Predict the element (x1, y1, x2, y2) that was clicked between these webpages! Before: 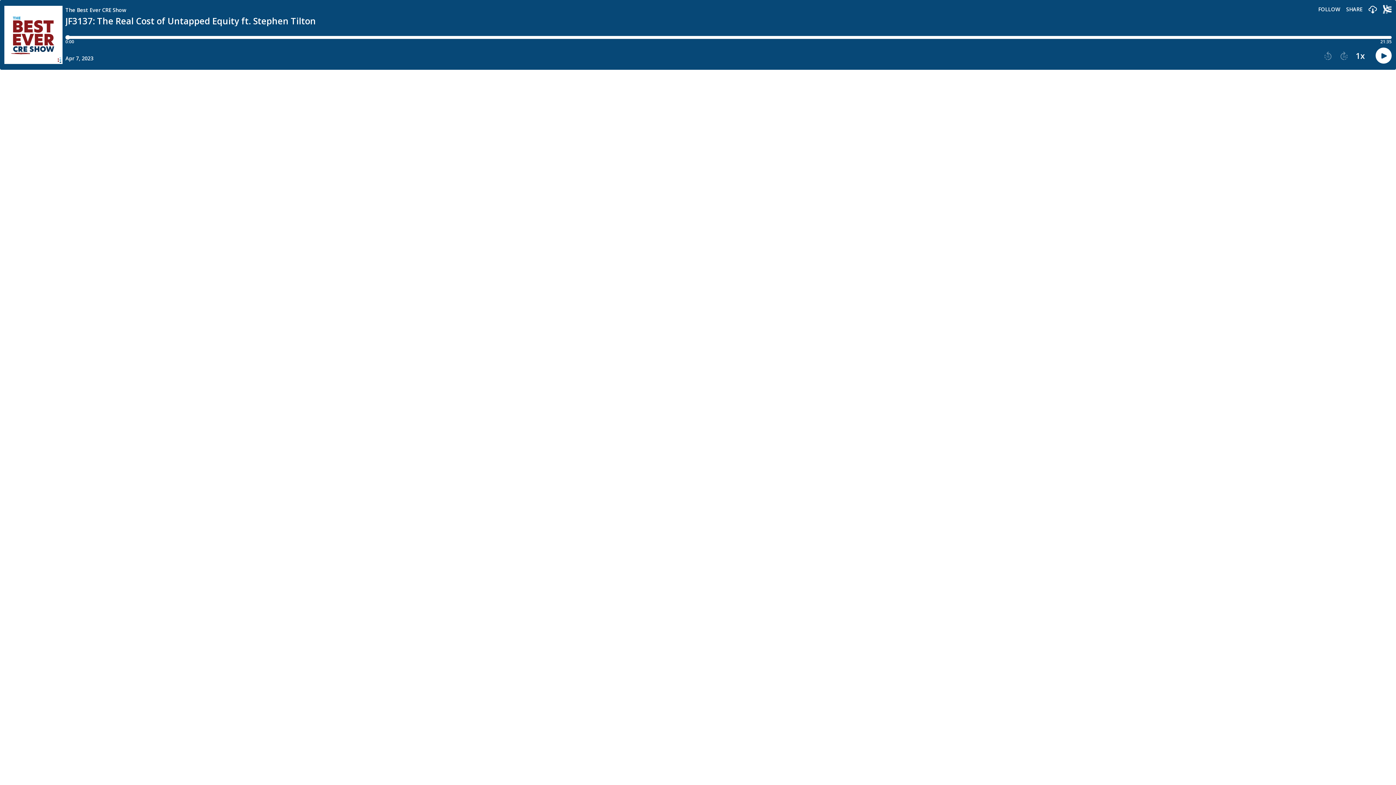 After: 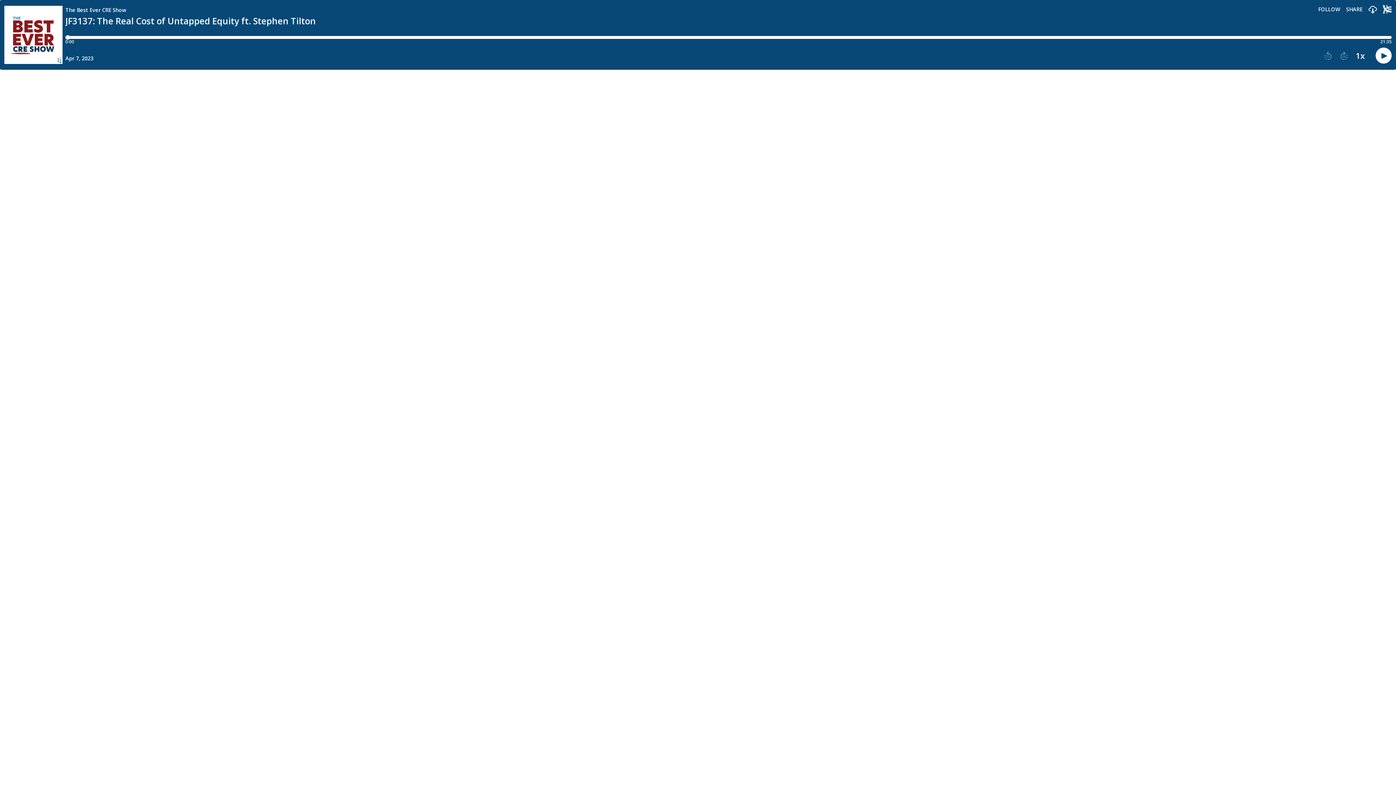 Action: bbox: (1340, 51, 1348, 60) label: Play next episode